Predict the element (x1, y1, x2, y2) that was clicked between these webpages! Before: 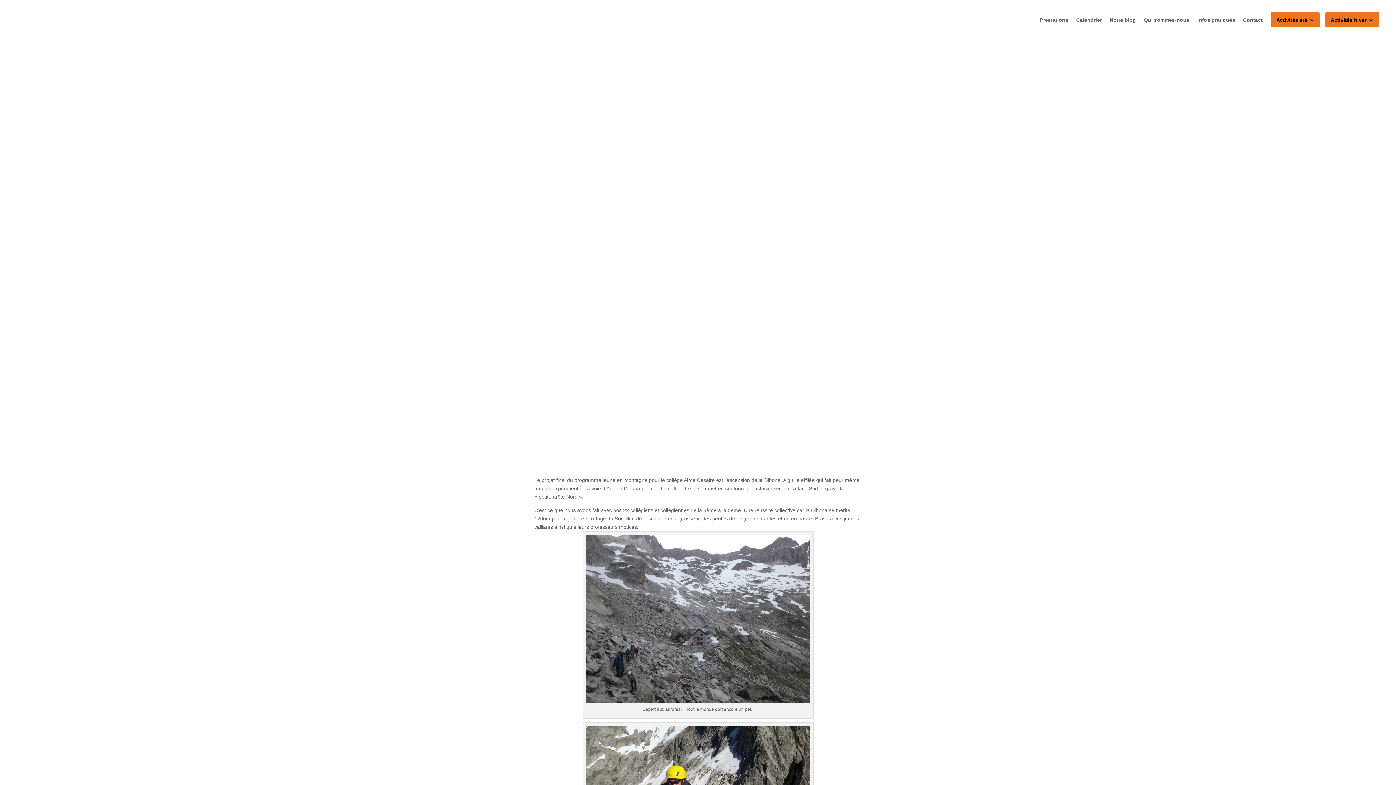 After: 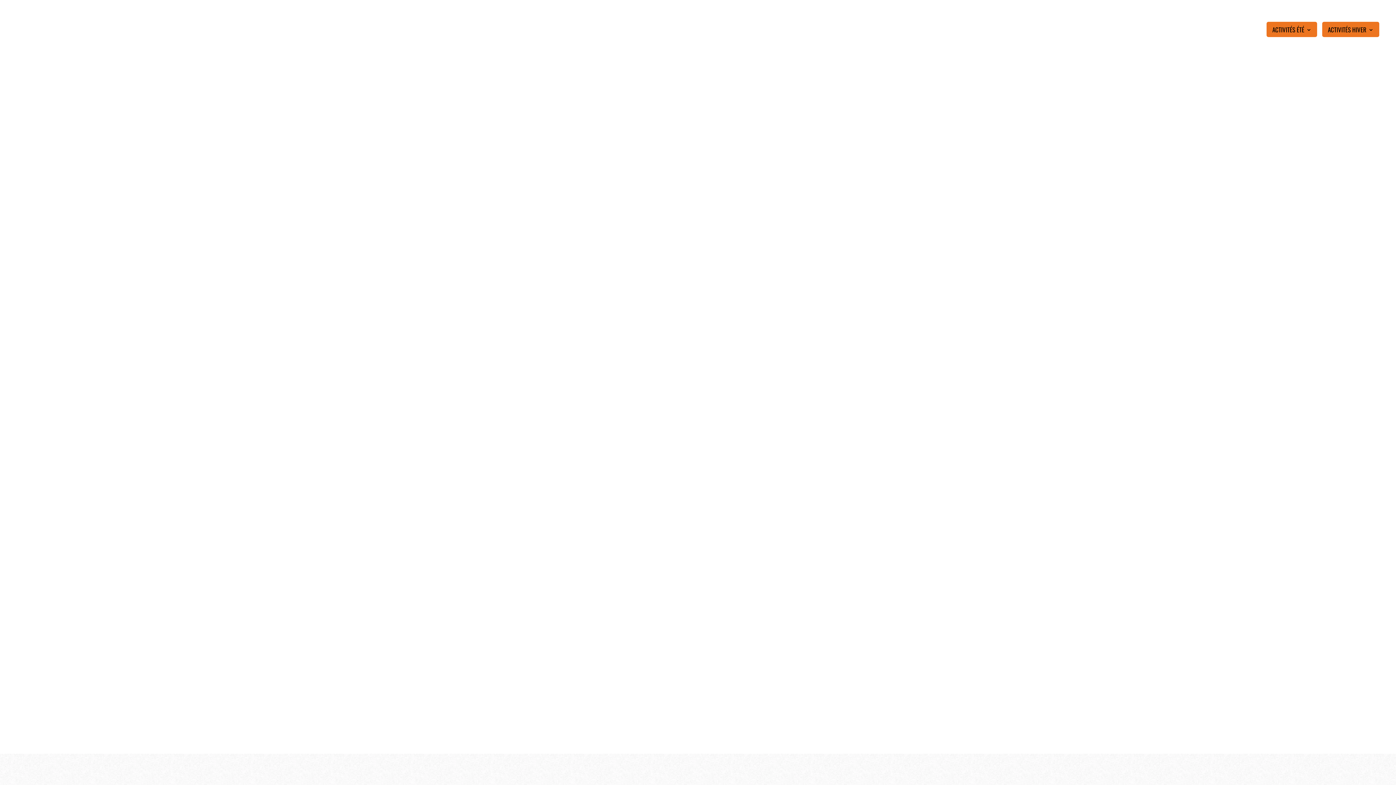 Action: bbox: (12, 13, 42, 19)